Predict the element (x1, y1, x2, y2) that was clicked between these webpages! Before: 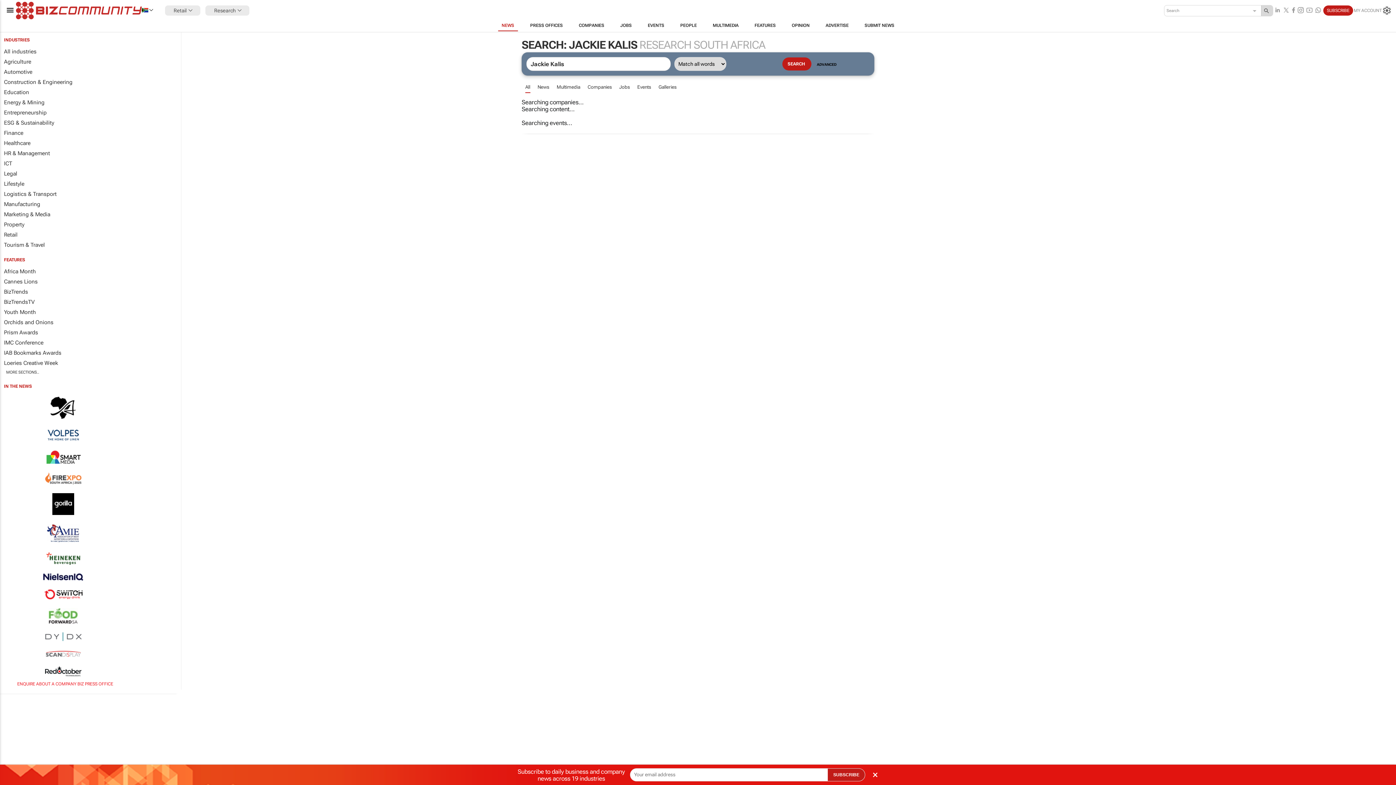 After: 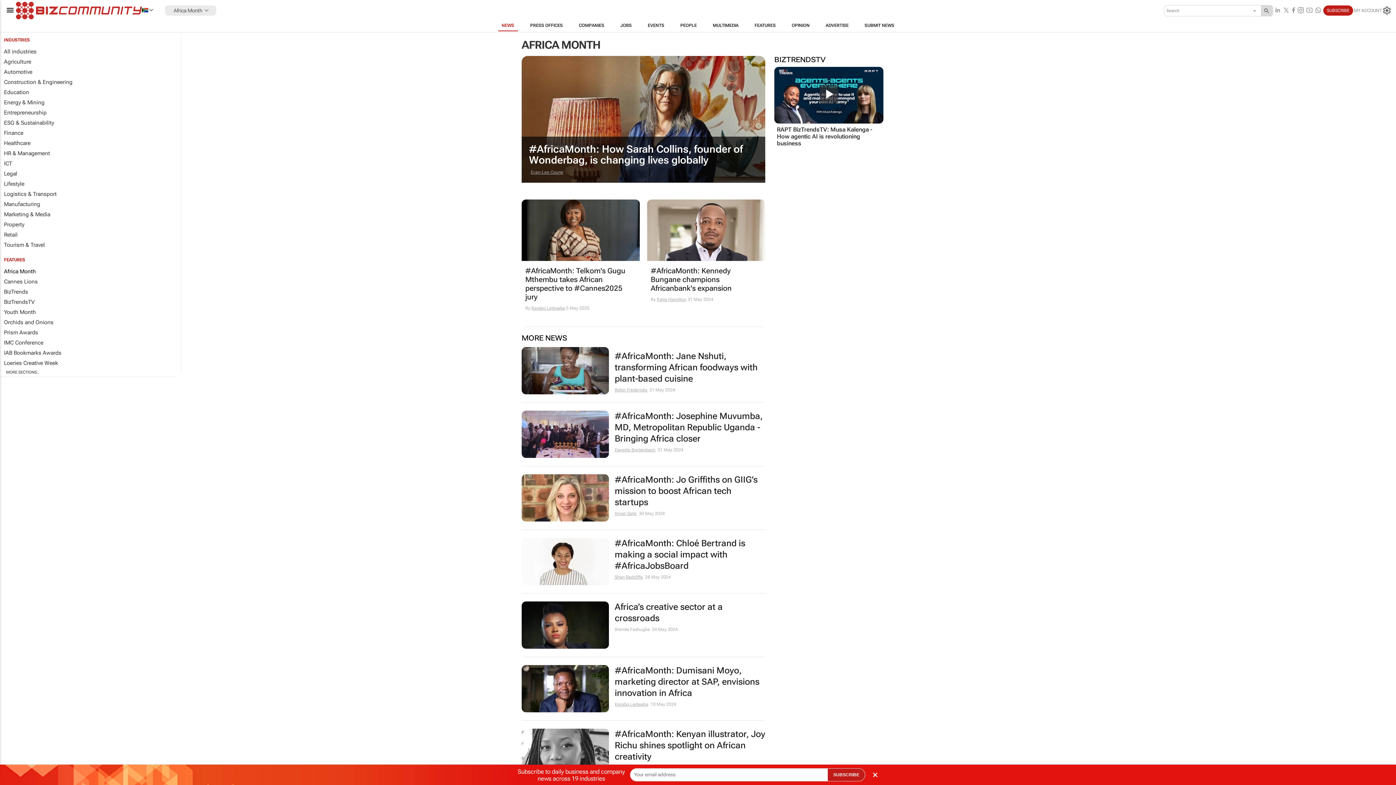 Action: label: Africa Month bbox: (0, 266, 181, 276)